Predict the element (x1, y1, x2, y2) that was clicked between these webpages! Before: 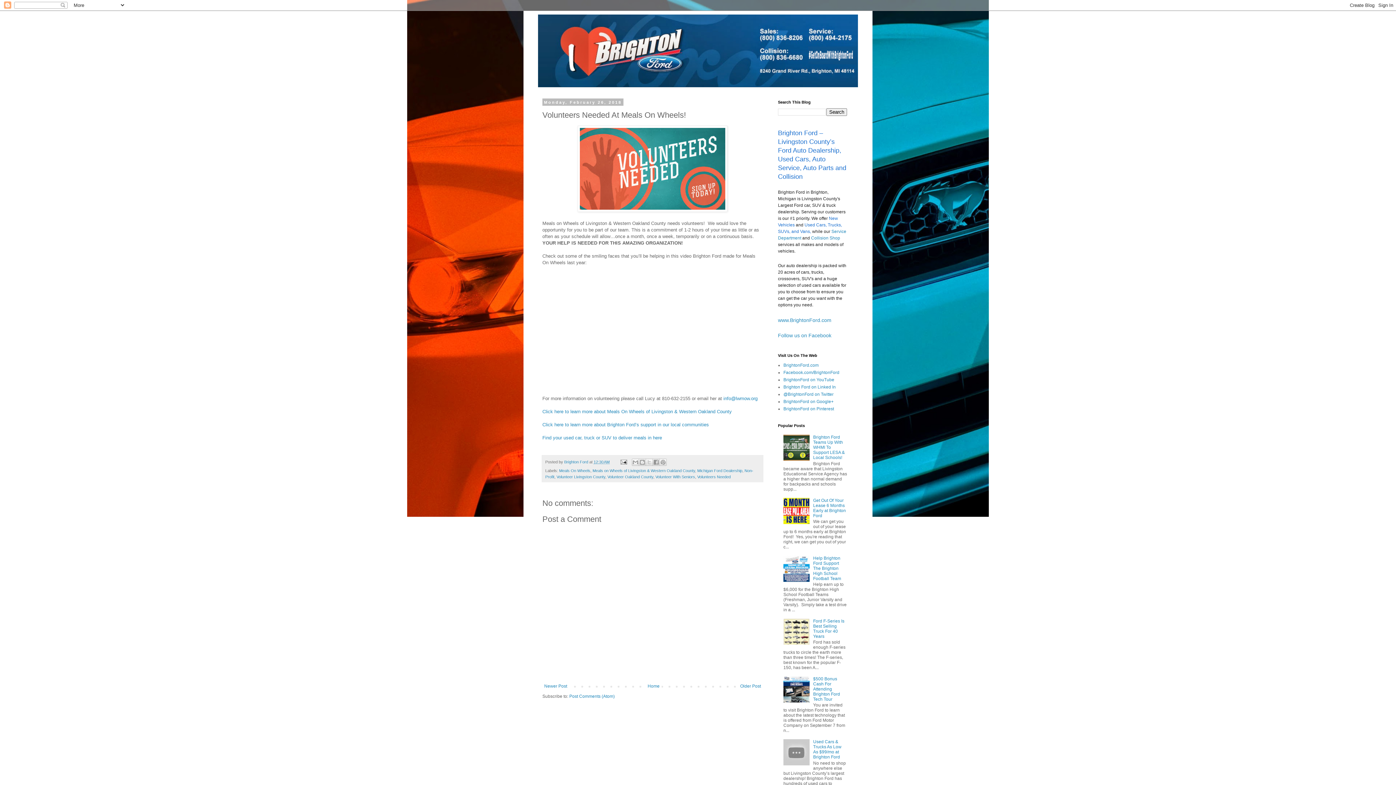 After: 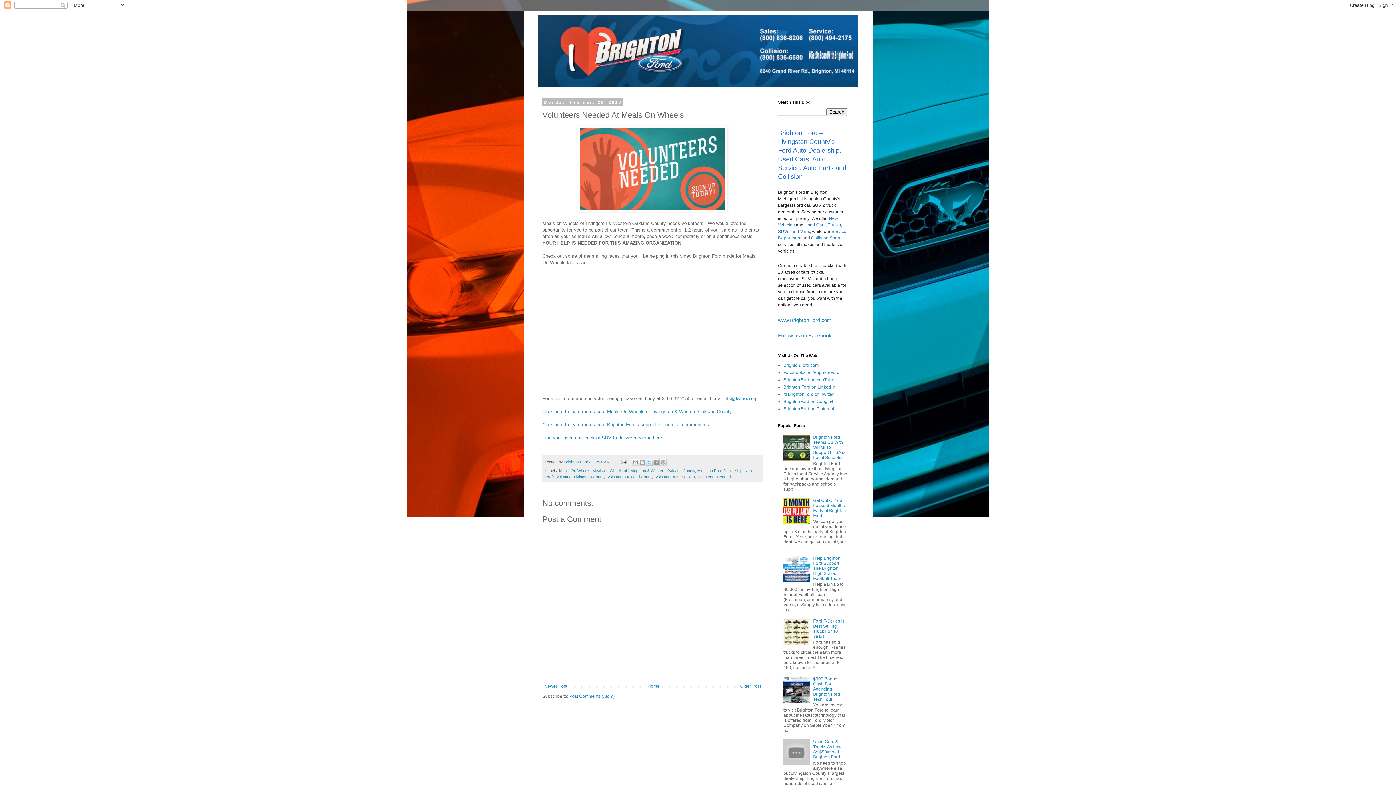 Action: bbox: (645, 458, 653, 466) label: Share to X